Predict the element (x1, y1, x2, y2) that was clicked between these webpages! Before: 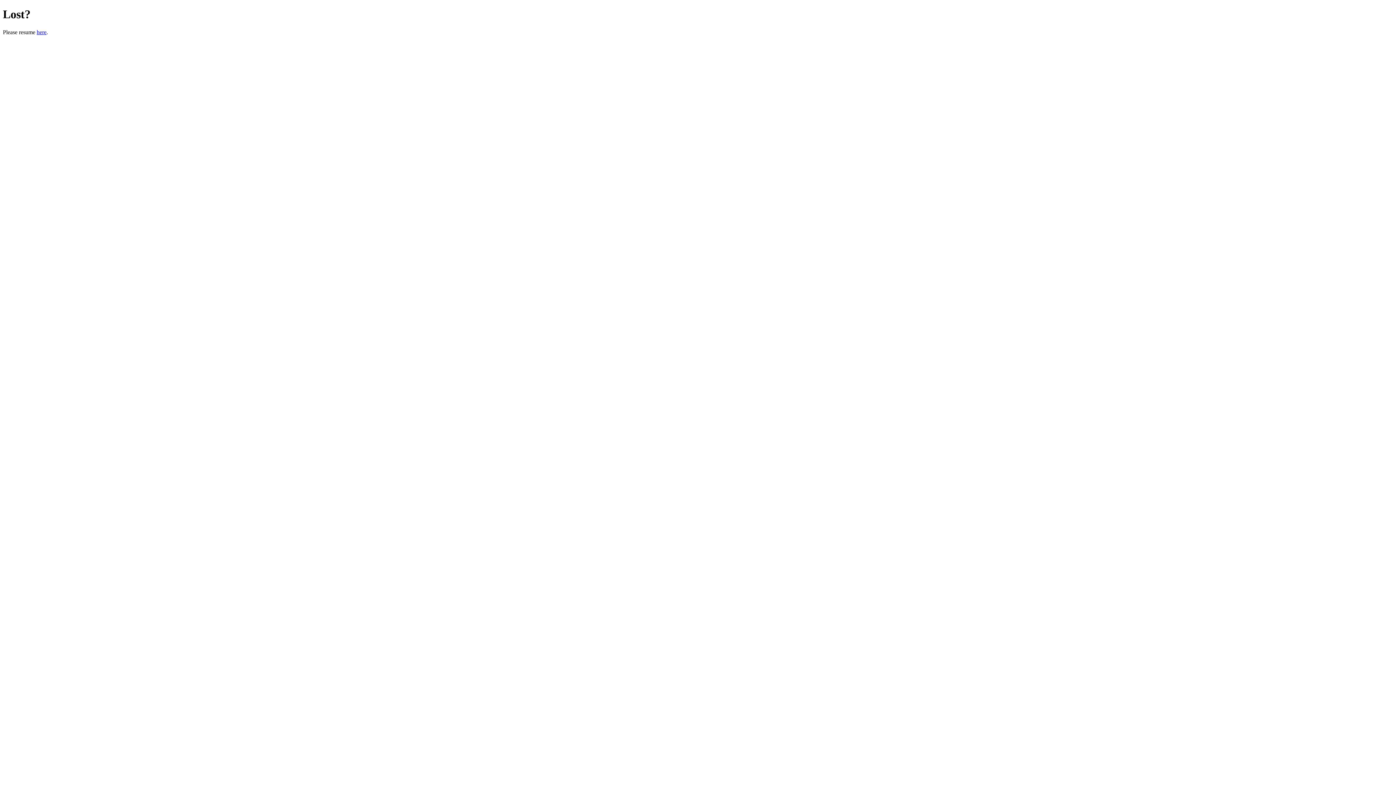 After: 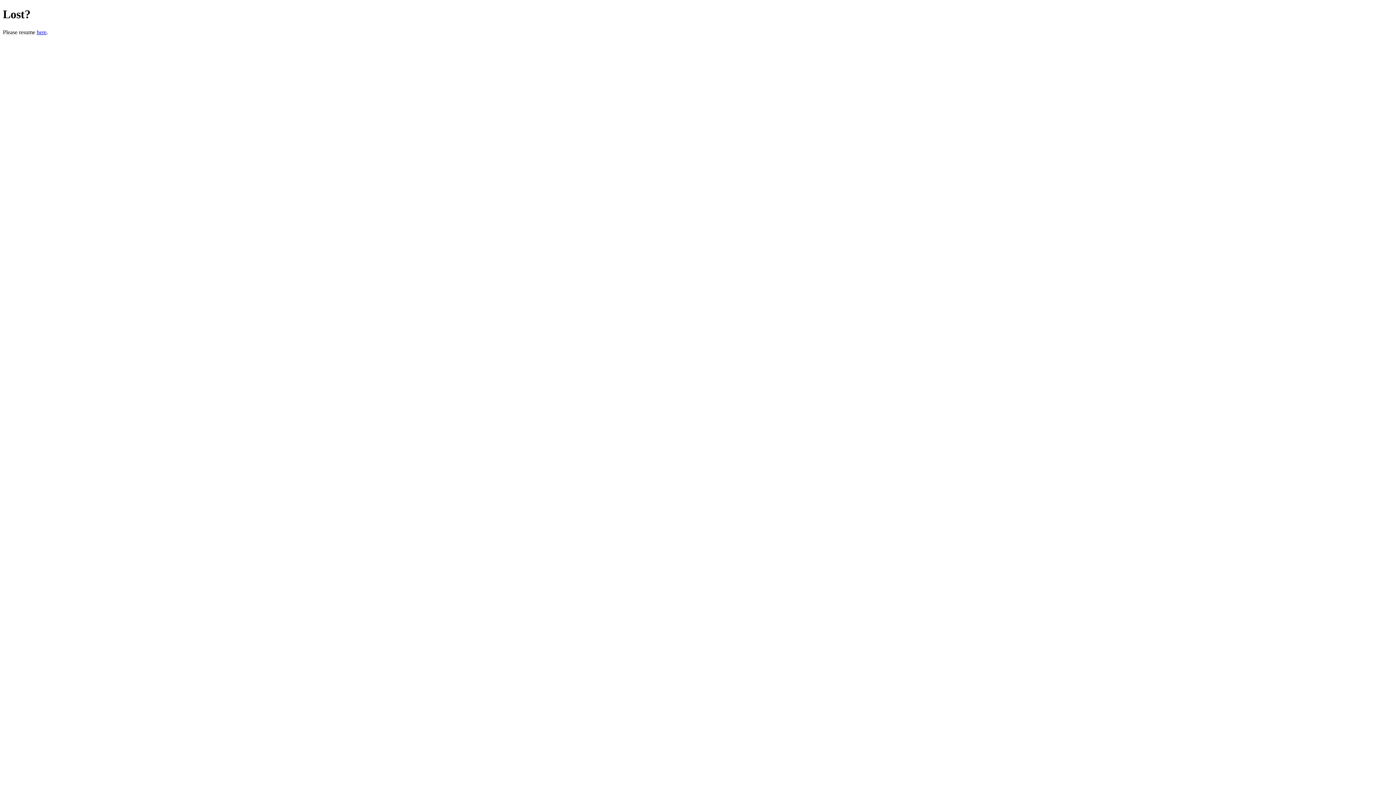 Action: bbox: (36, 29, 46, 35) label: here